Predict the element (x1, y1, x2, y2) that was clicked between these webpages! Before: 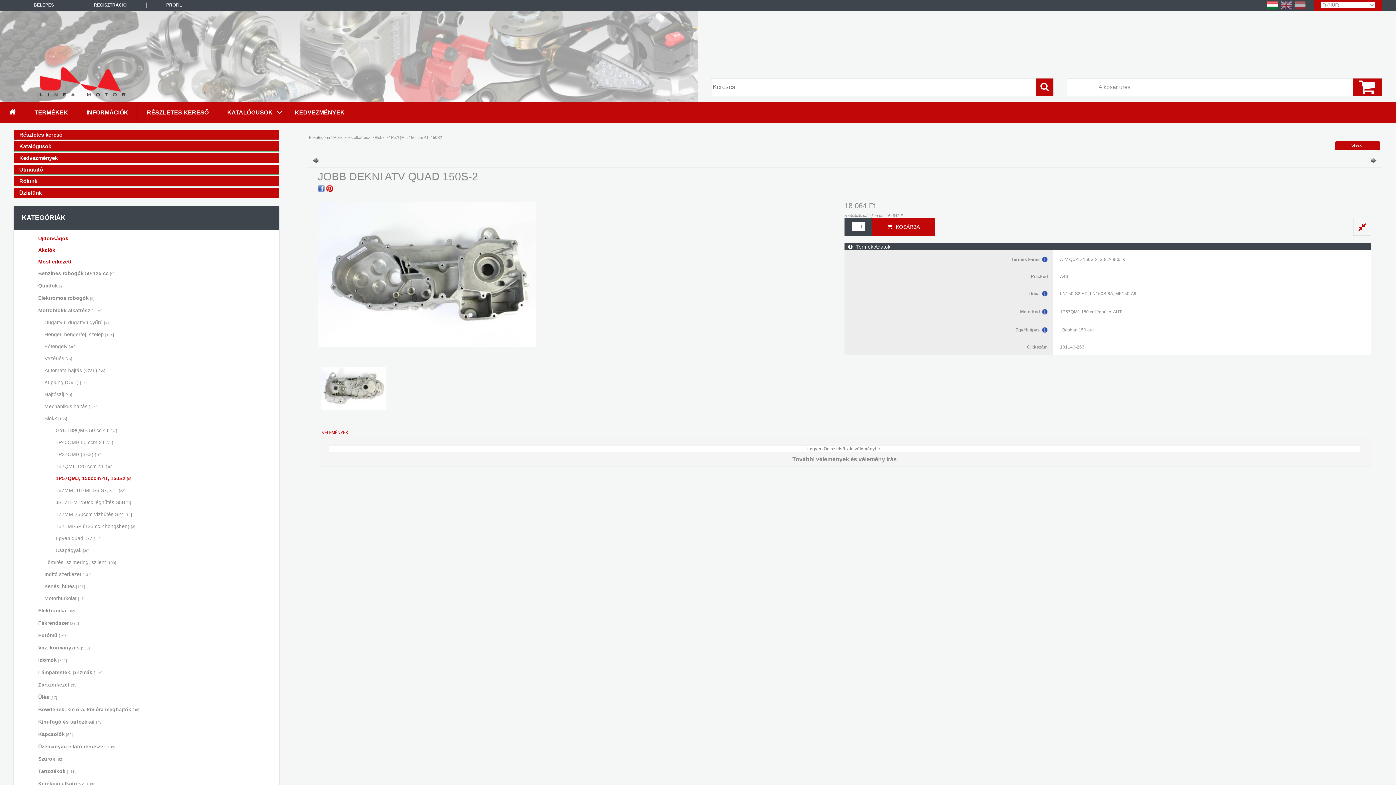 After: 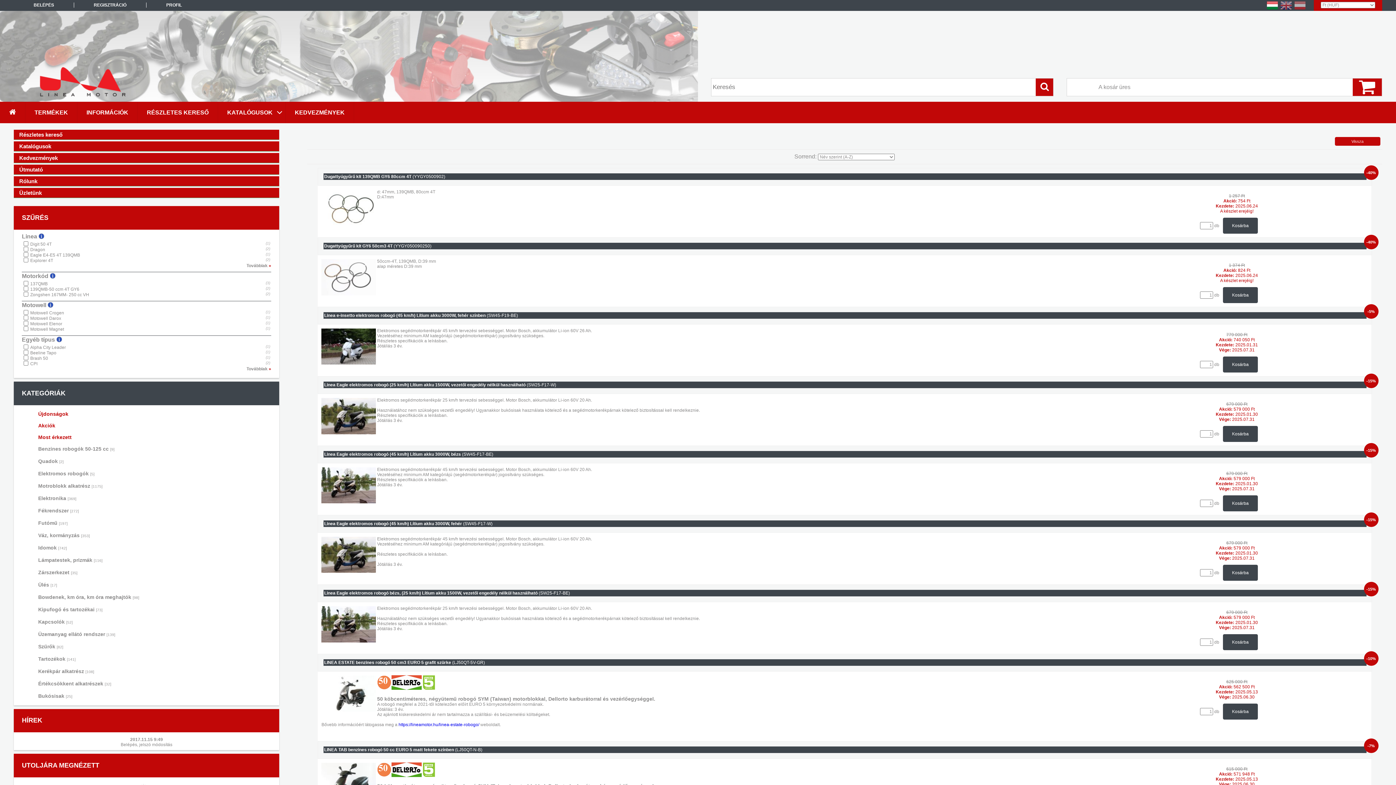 Action: label: Akciók bbox: (23, 244, 271, 255)